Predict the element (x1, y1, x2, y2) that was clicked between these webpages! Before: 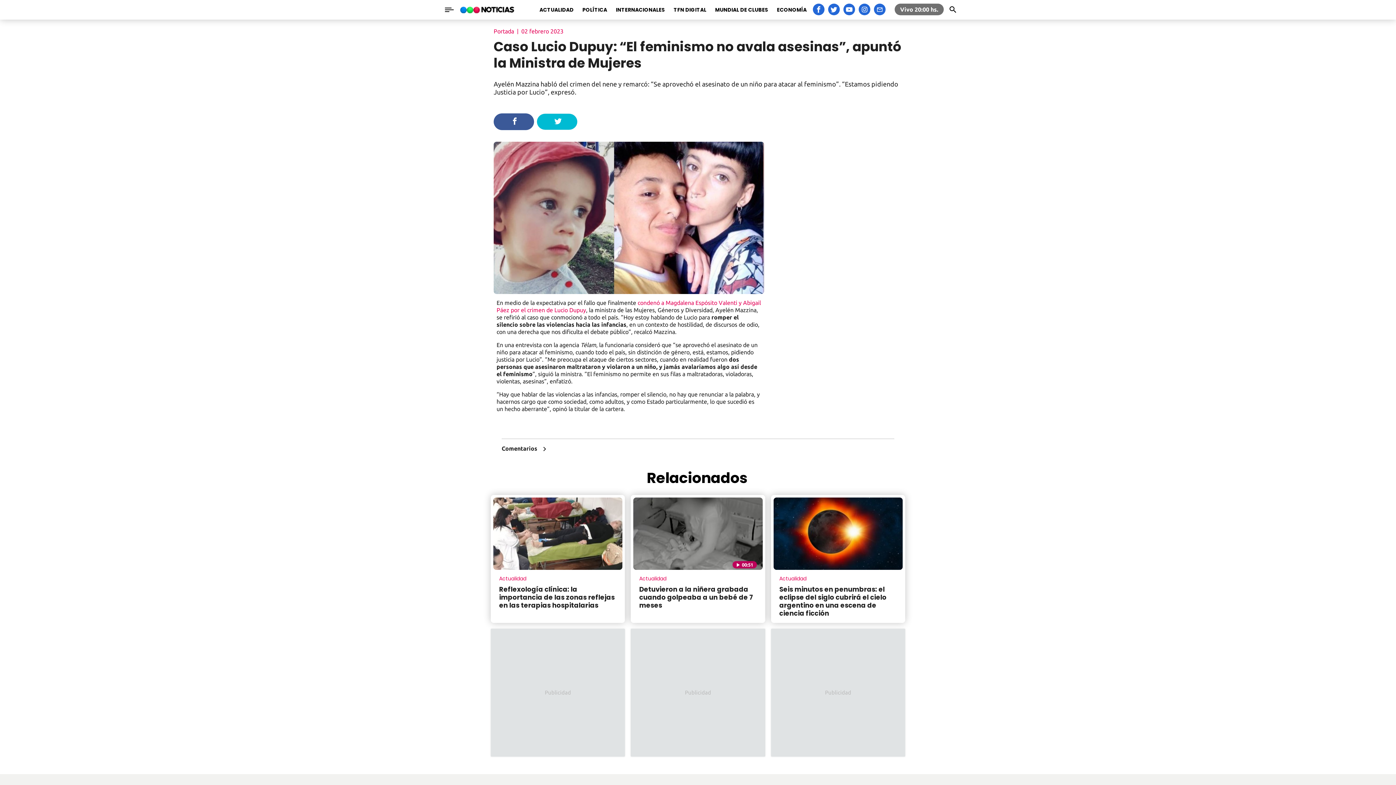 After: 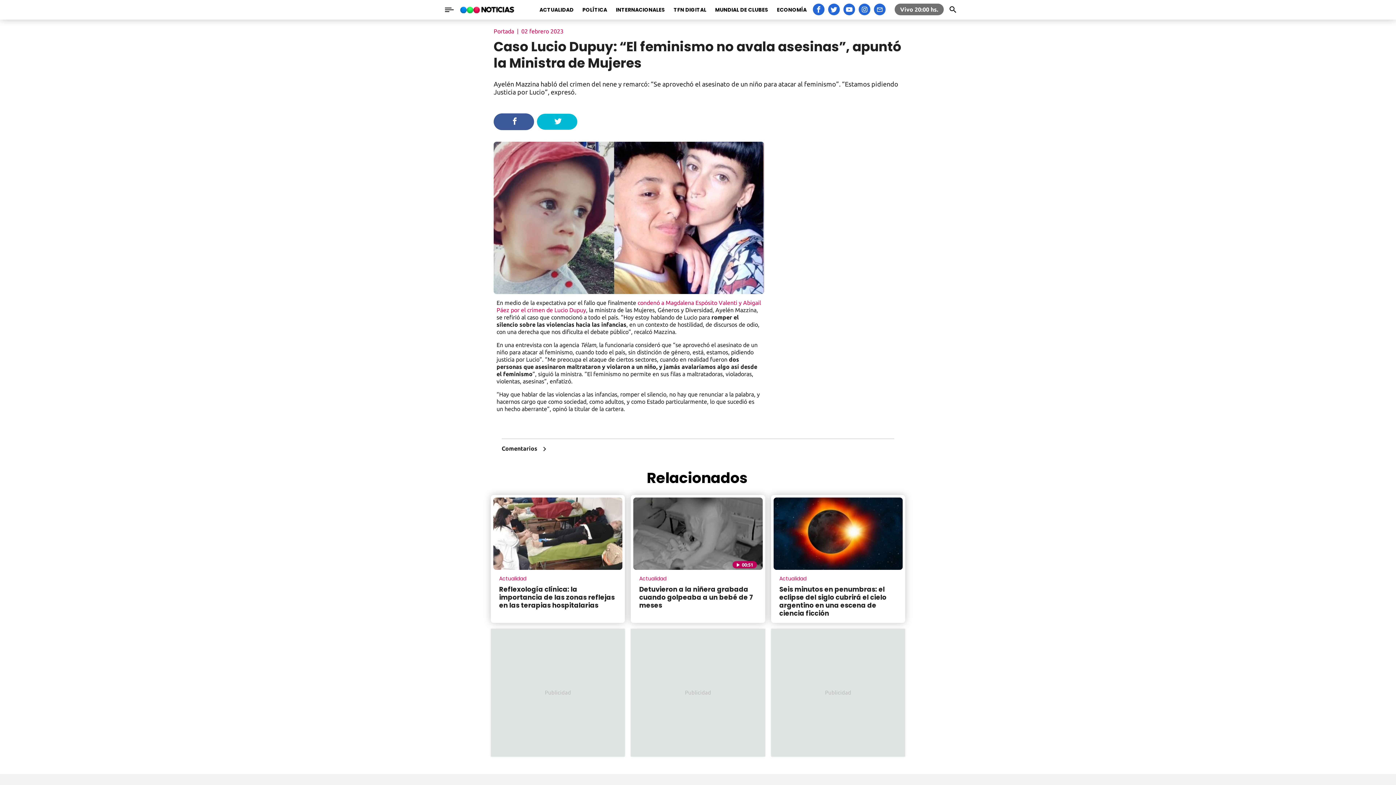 Action: bbox: (813, 3, 824, 15)